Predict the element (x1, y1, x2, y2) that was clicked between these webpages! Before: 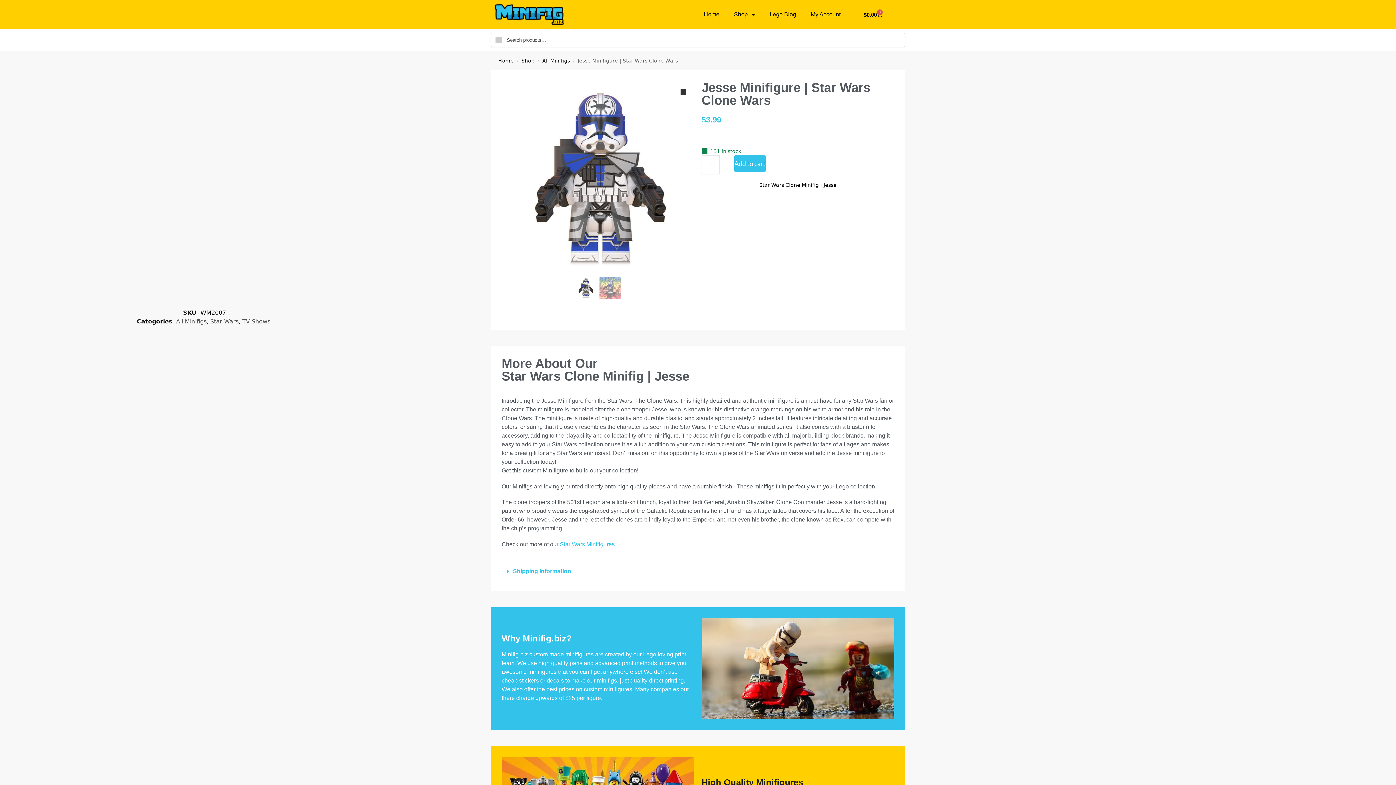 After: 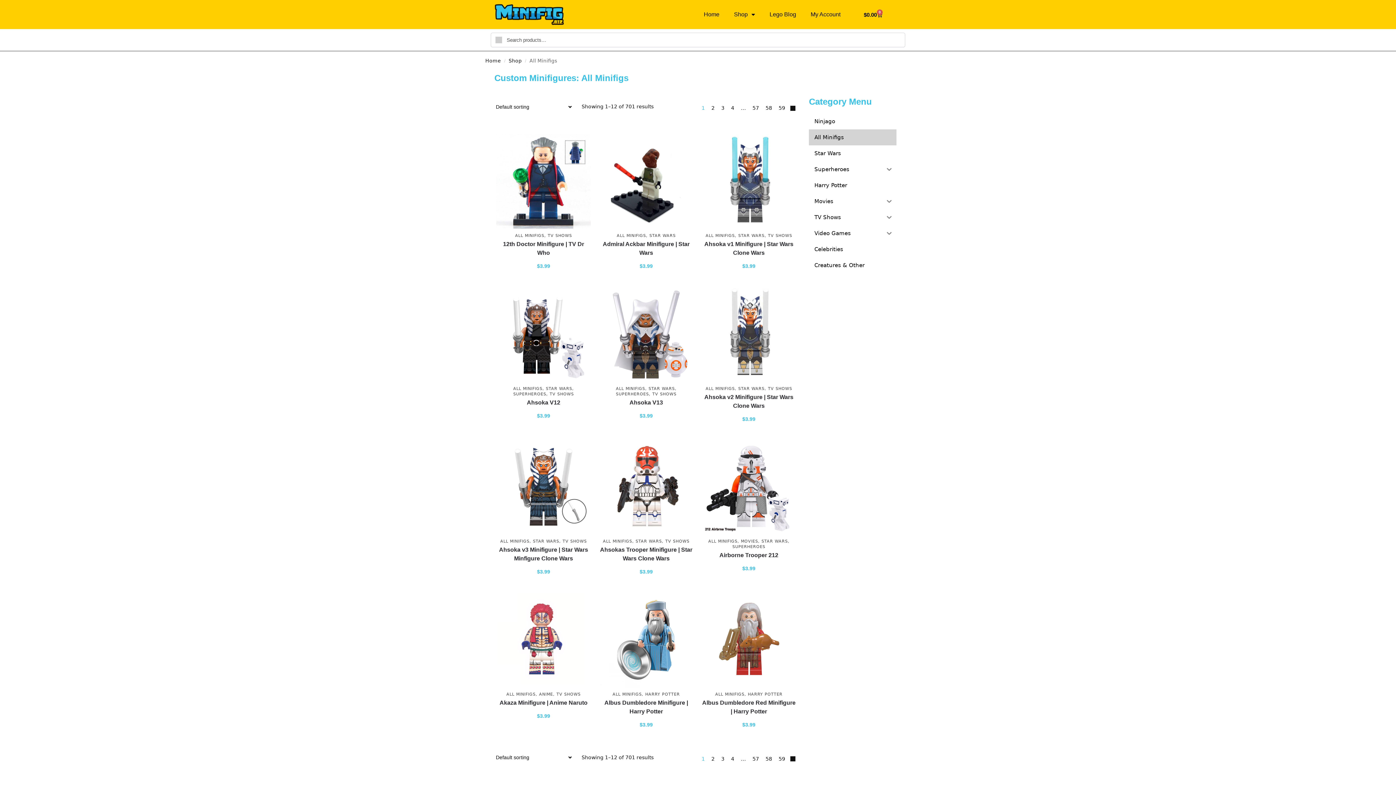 Action: label: All Minifigs bbox: (176, 318, 206, 325)